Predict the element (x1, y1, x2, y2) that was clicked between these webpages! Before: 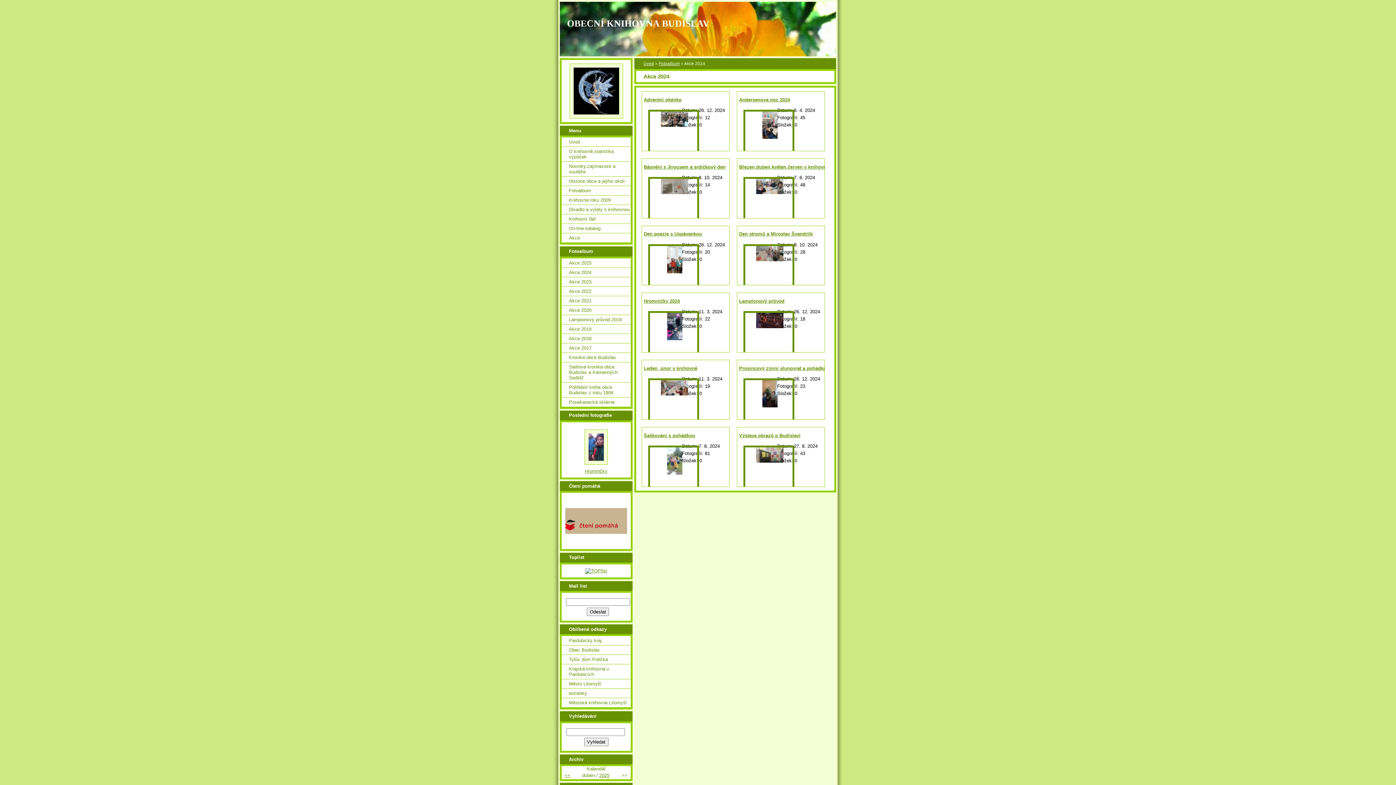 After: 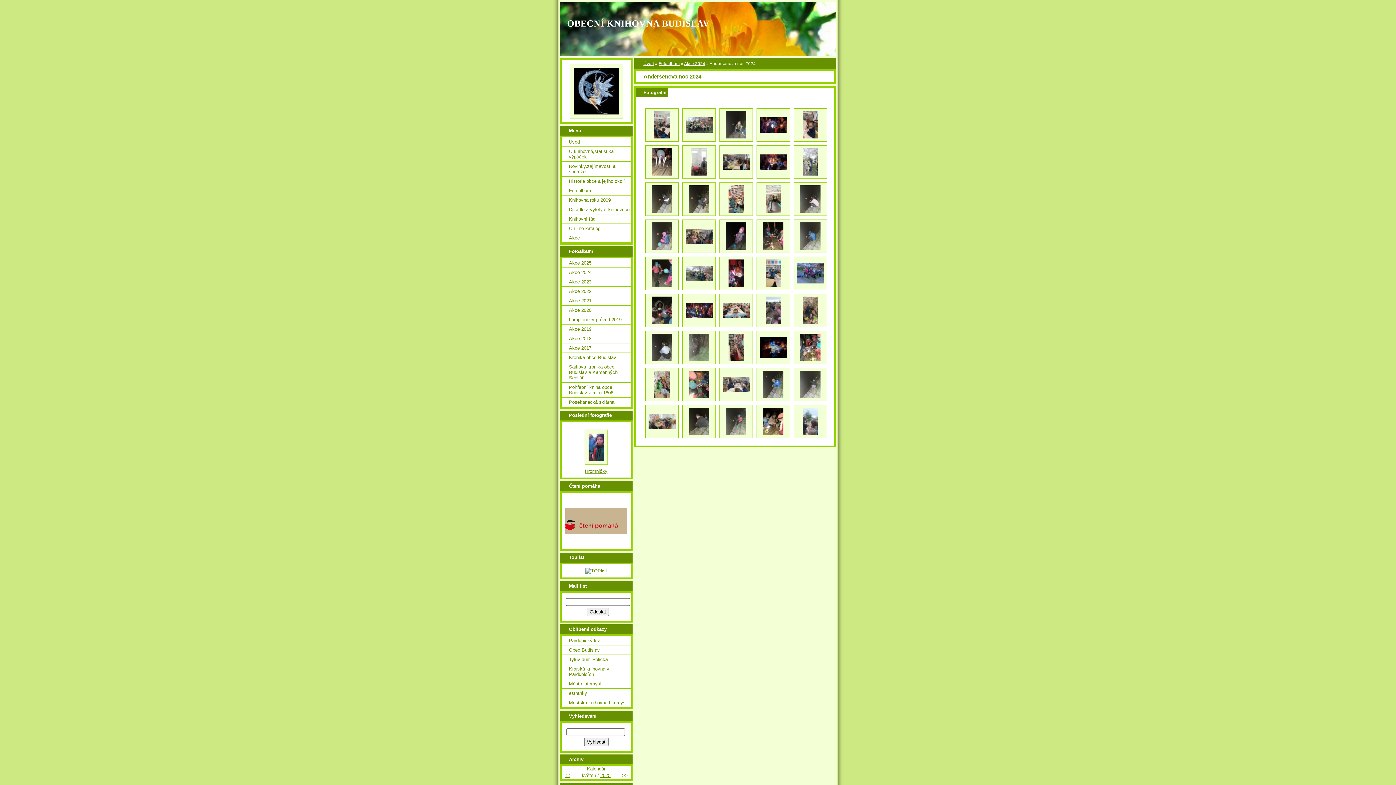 Action: bbox: (745, 111, 792, 158)